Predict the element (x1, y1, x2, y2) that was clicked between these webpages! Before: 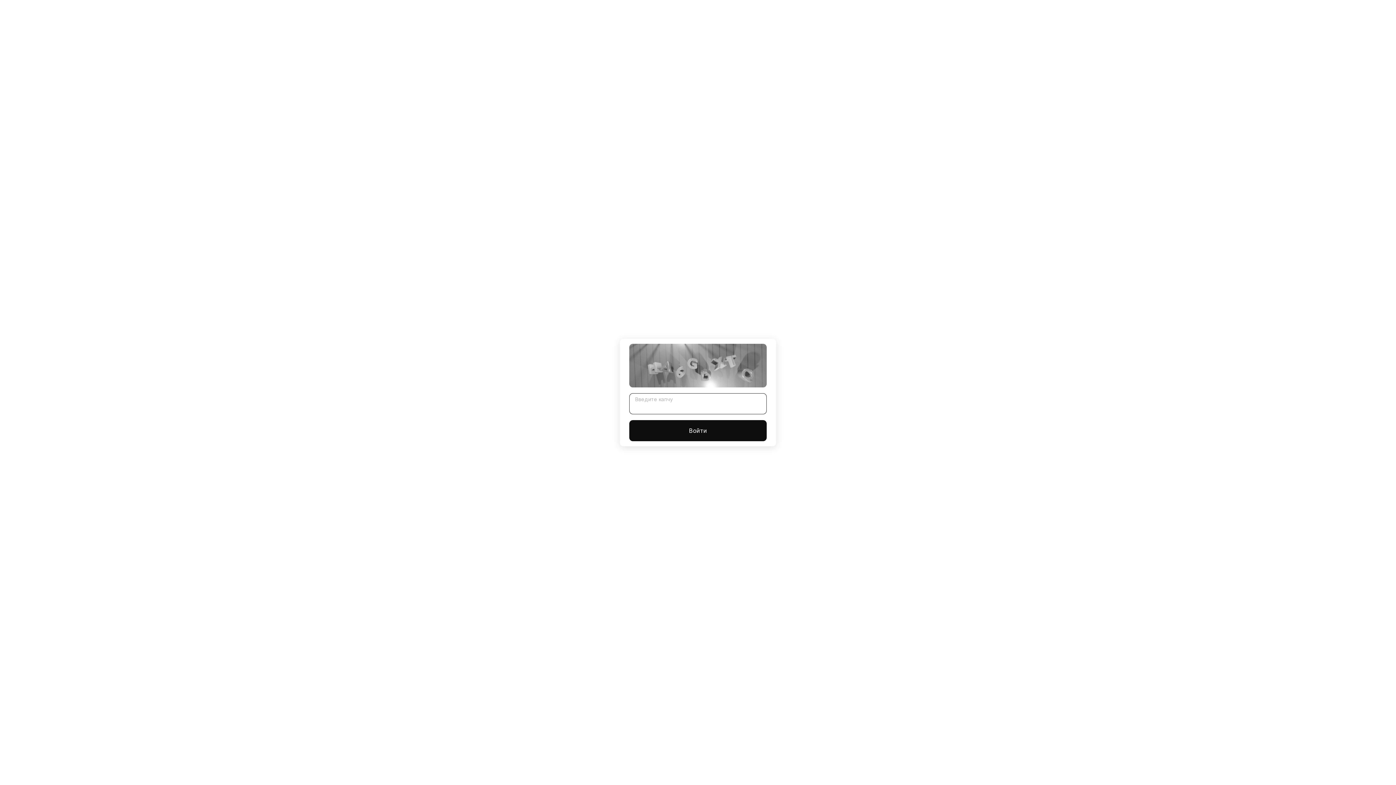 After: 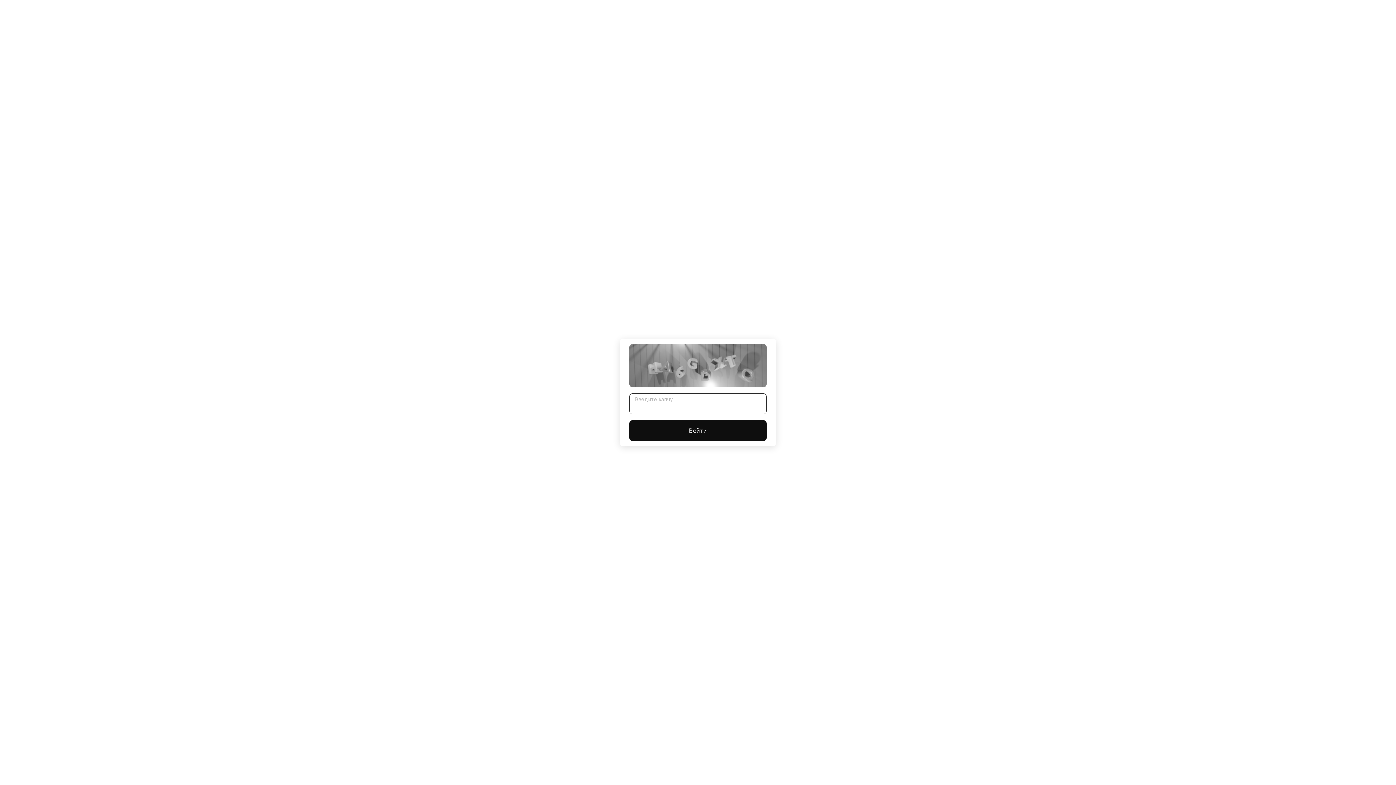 Action: label: Войти bbox: (629, 420, 766, 441)